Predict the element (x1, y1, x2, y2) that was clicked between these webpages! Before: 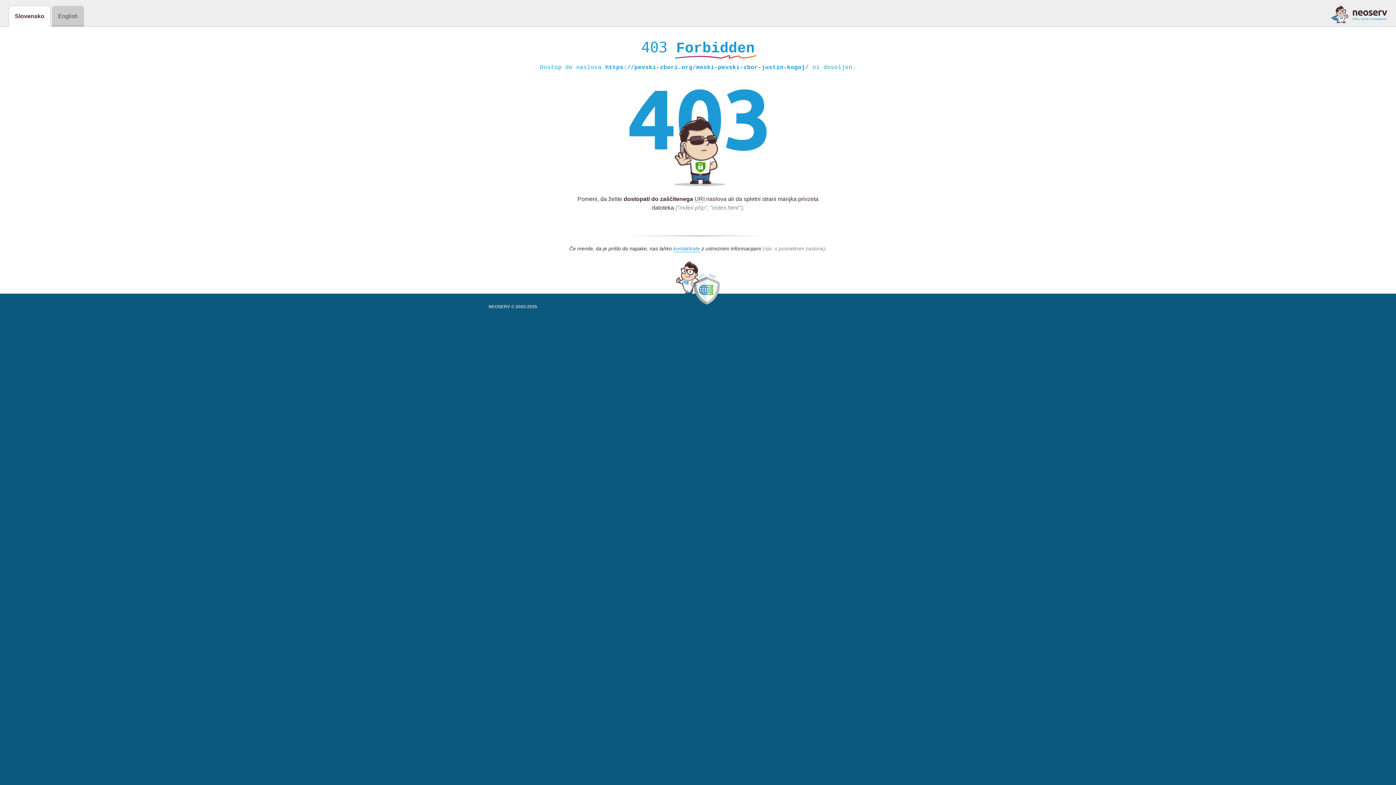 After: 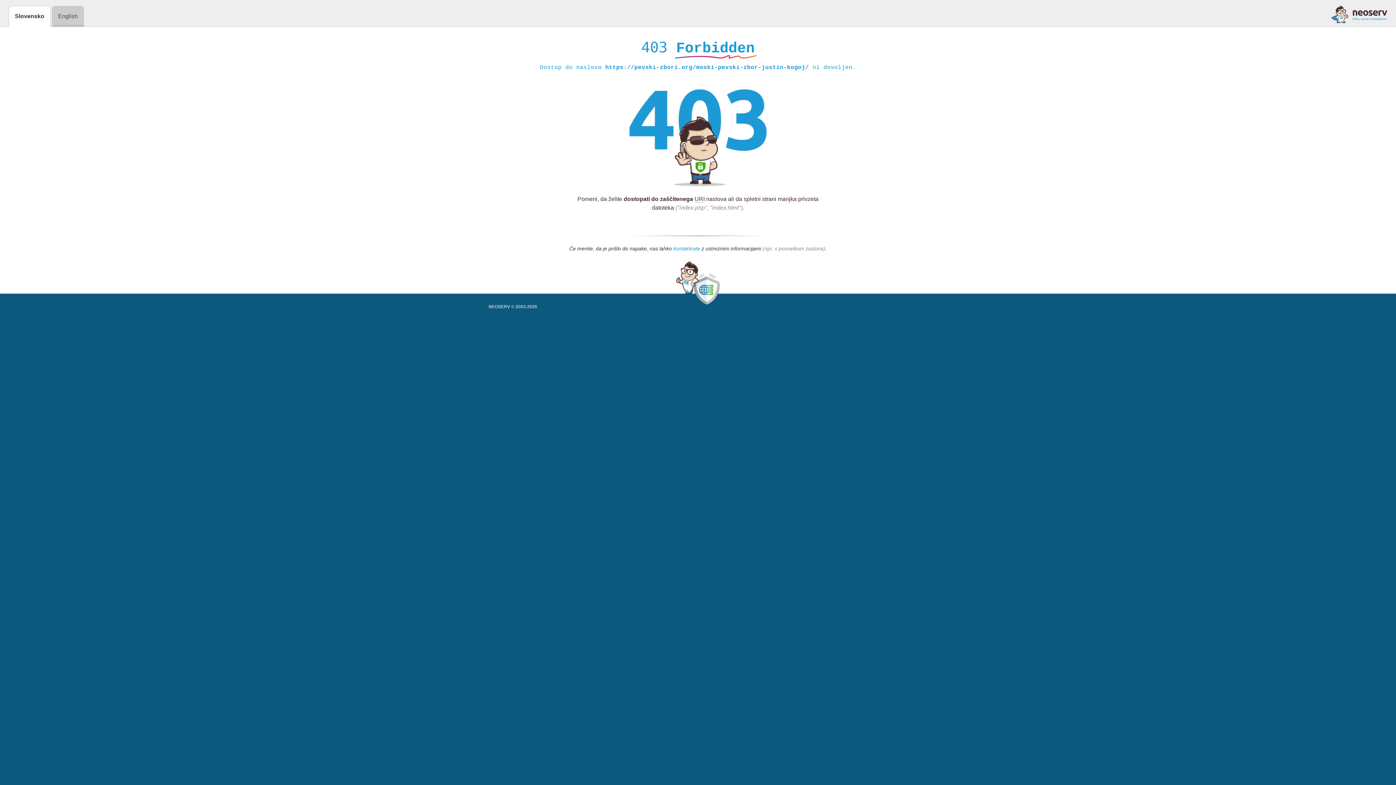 Action: bbox: (673, 245, 700, 252) label: kontaktirate